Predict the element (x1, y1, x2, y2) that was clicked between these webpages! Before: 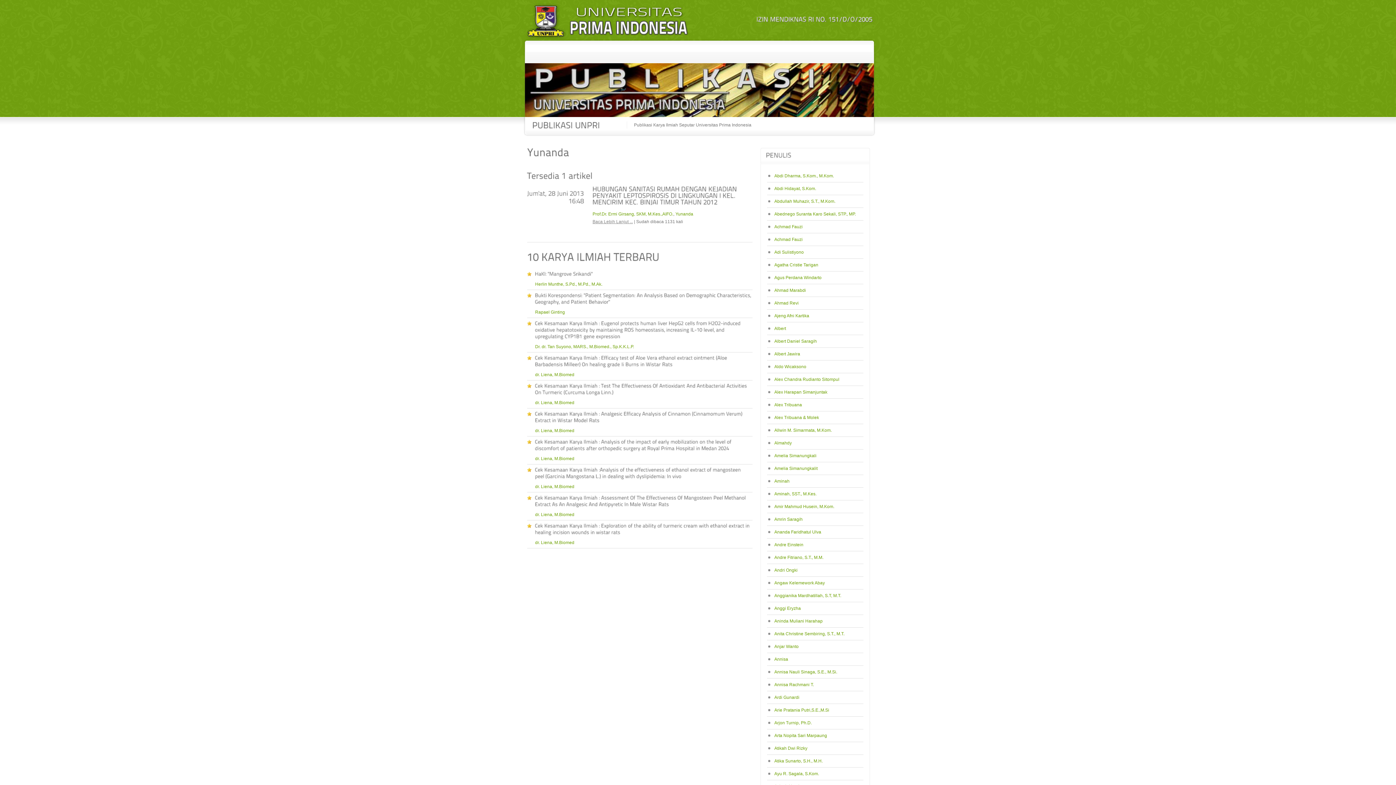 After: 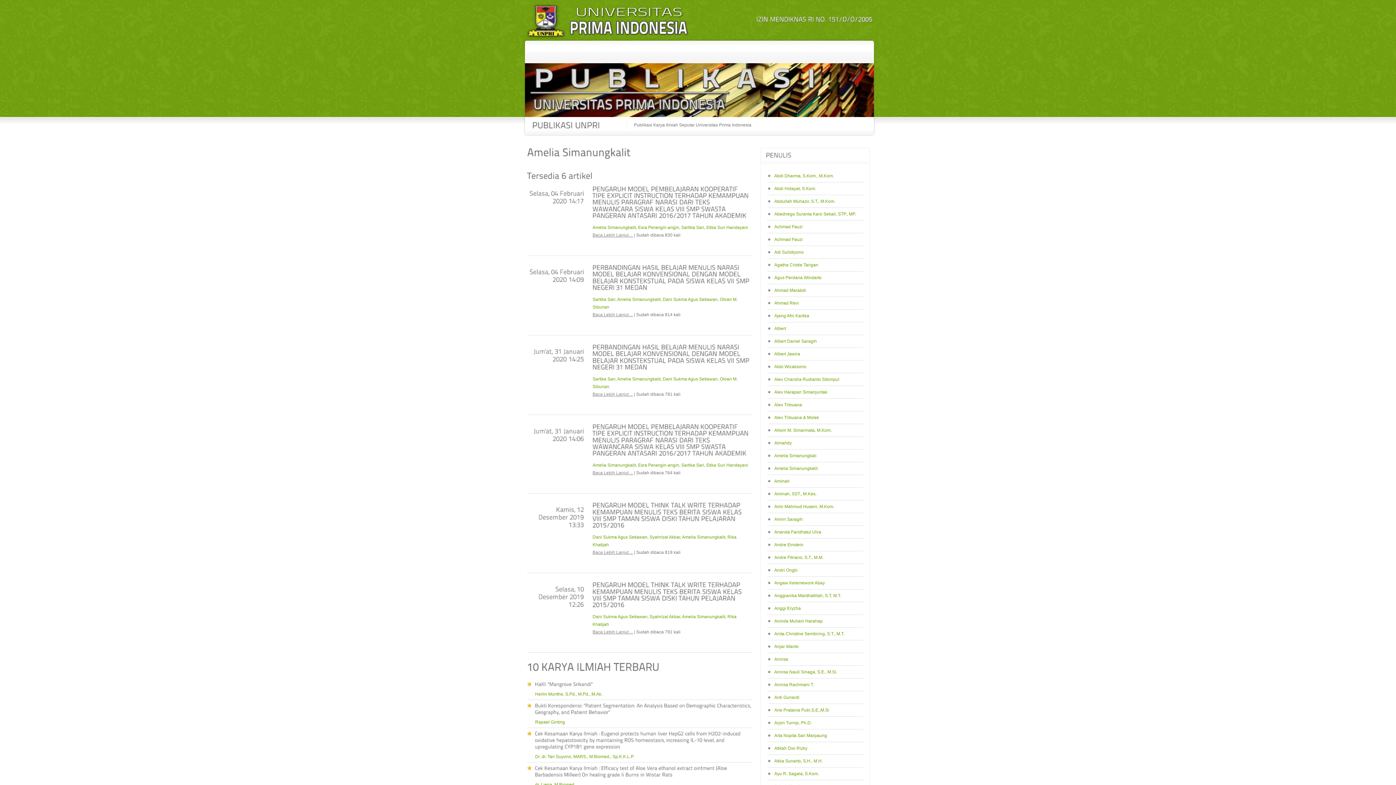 Action: label: Amelia Simanungkalit bbox: (774, 466, 817, 471)